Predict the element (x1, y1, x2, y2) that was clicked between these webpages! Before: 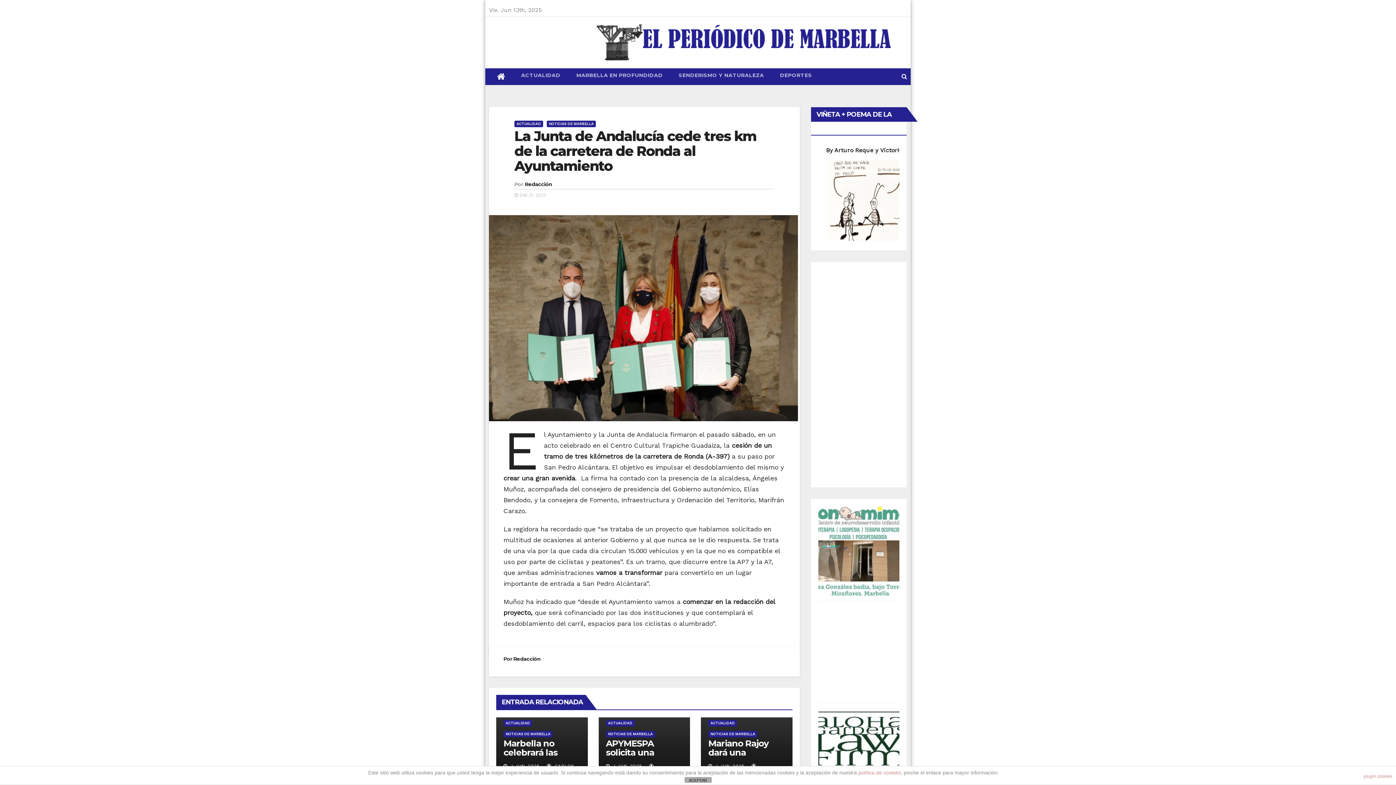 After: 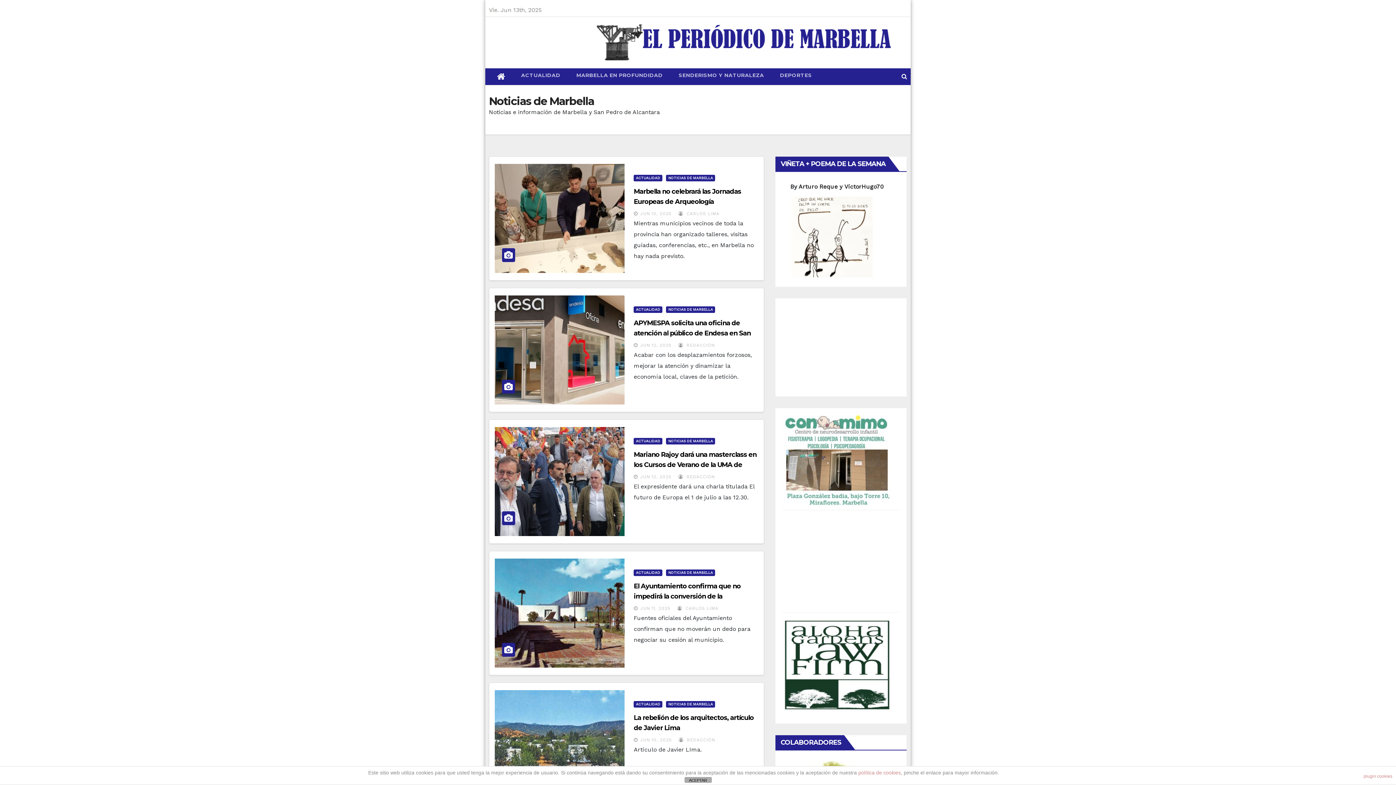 Action: bbox: (503, 731, 552, 737) label: NOTICIAS DE MARBELLA